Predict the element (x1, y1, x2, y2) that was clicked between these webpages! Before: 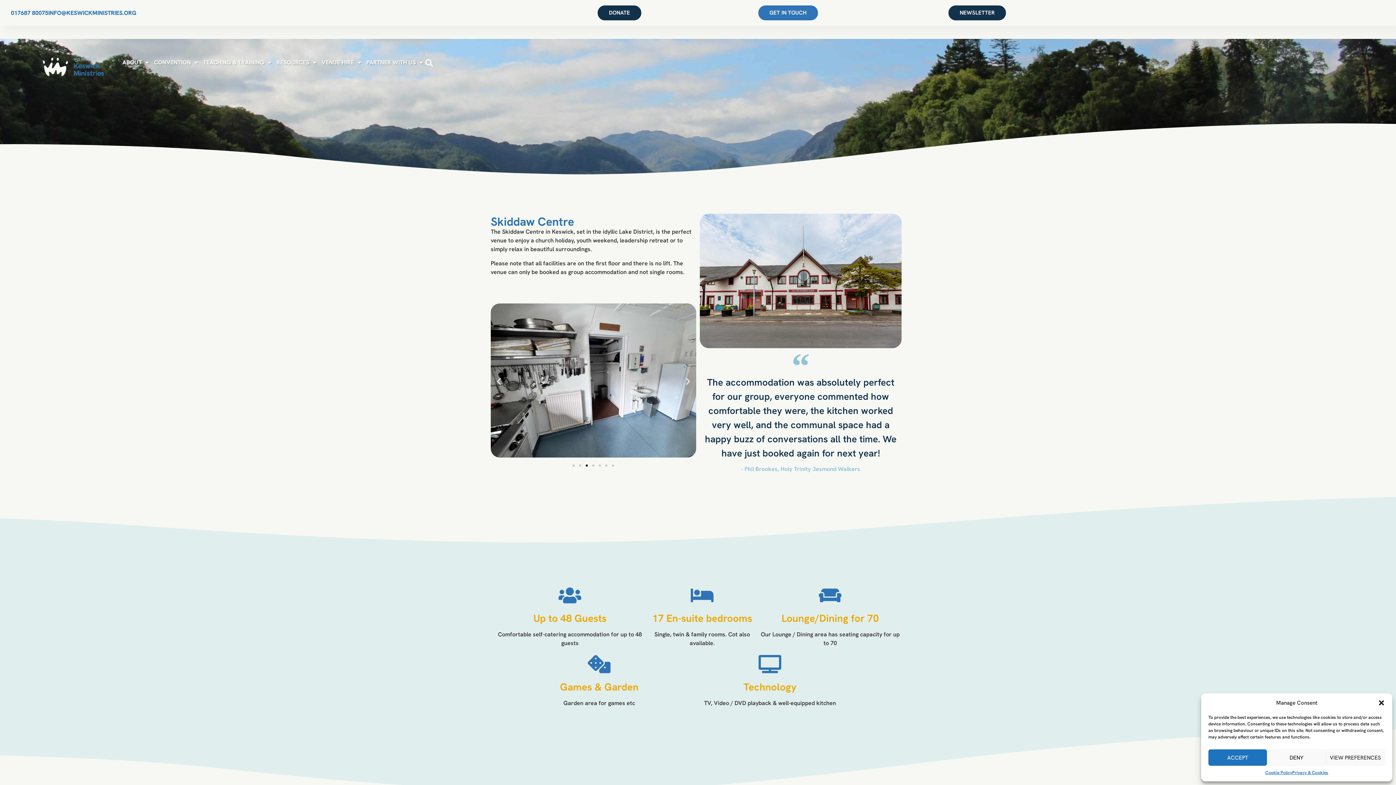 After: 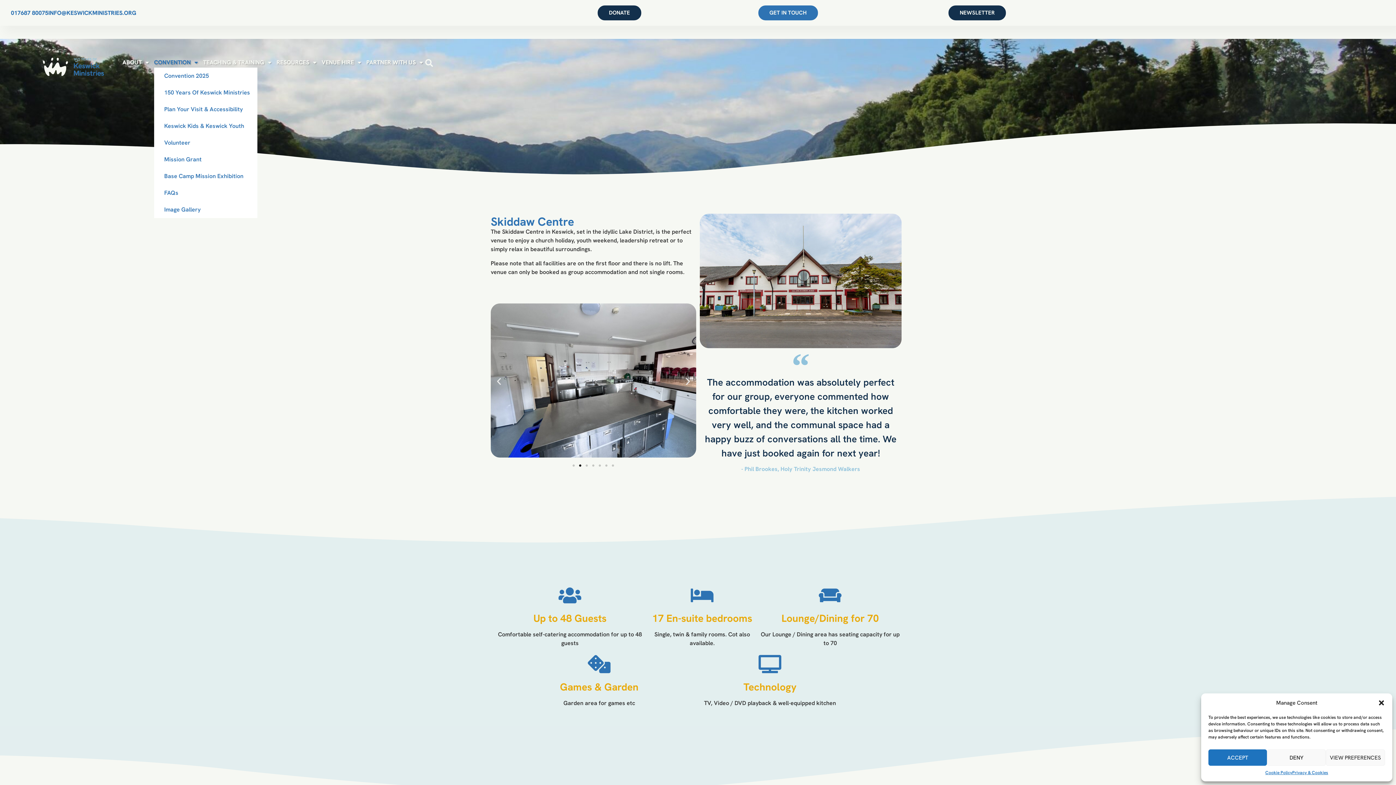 Action: bbox: (154, 57, 198, 67) label: CONVENTION